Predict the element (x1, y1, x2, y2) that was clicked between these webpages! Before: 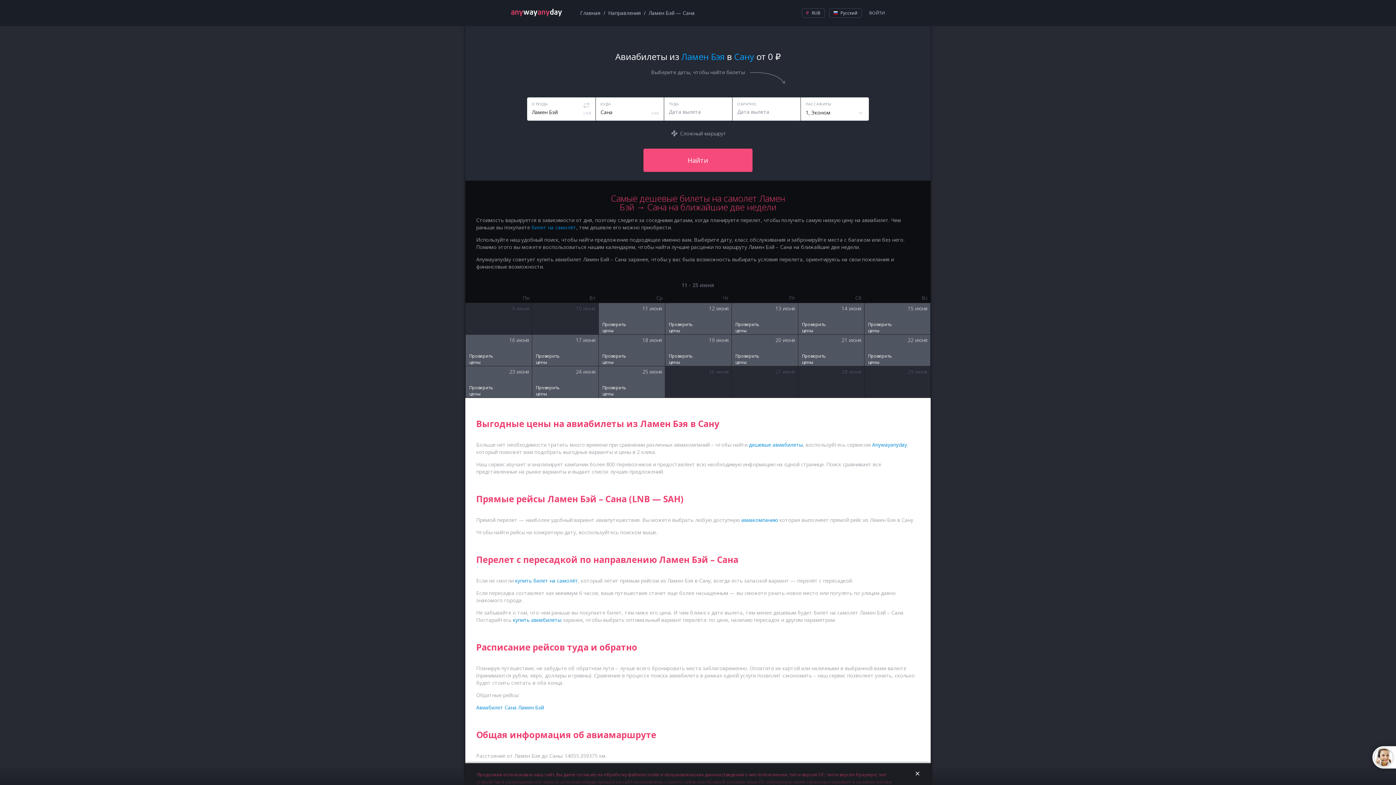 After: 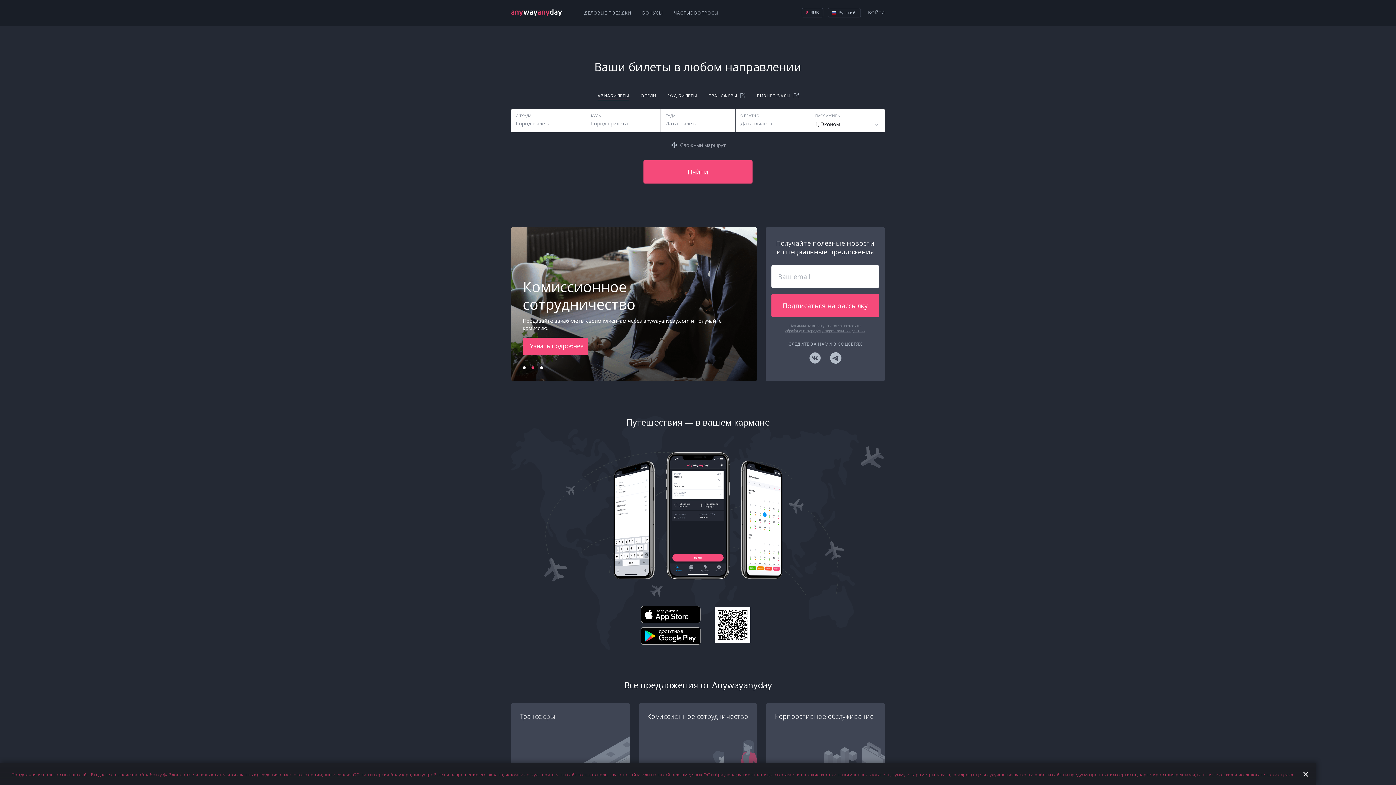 Action: bbox: (515, 577, 578, 584) label: купить билет на самолёт